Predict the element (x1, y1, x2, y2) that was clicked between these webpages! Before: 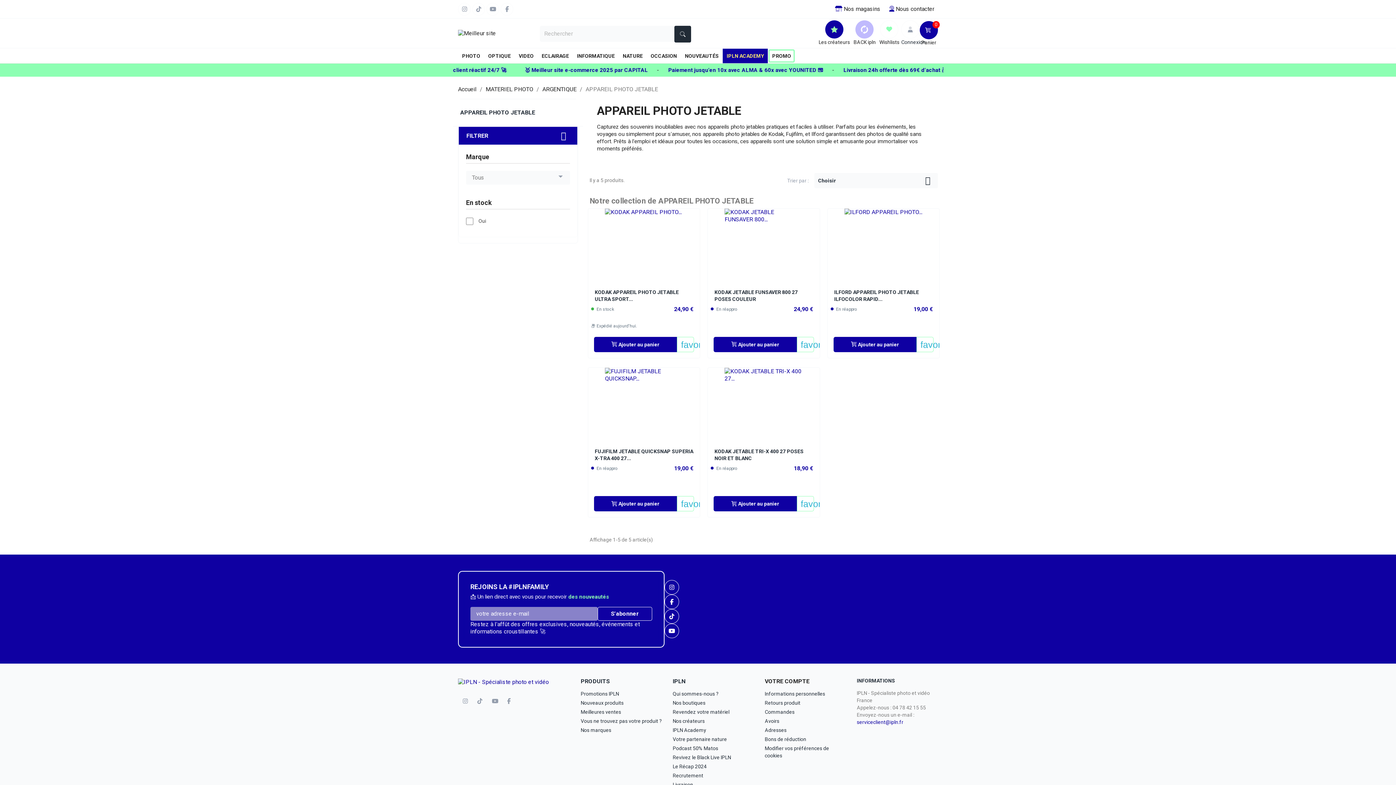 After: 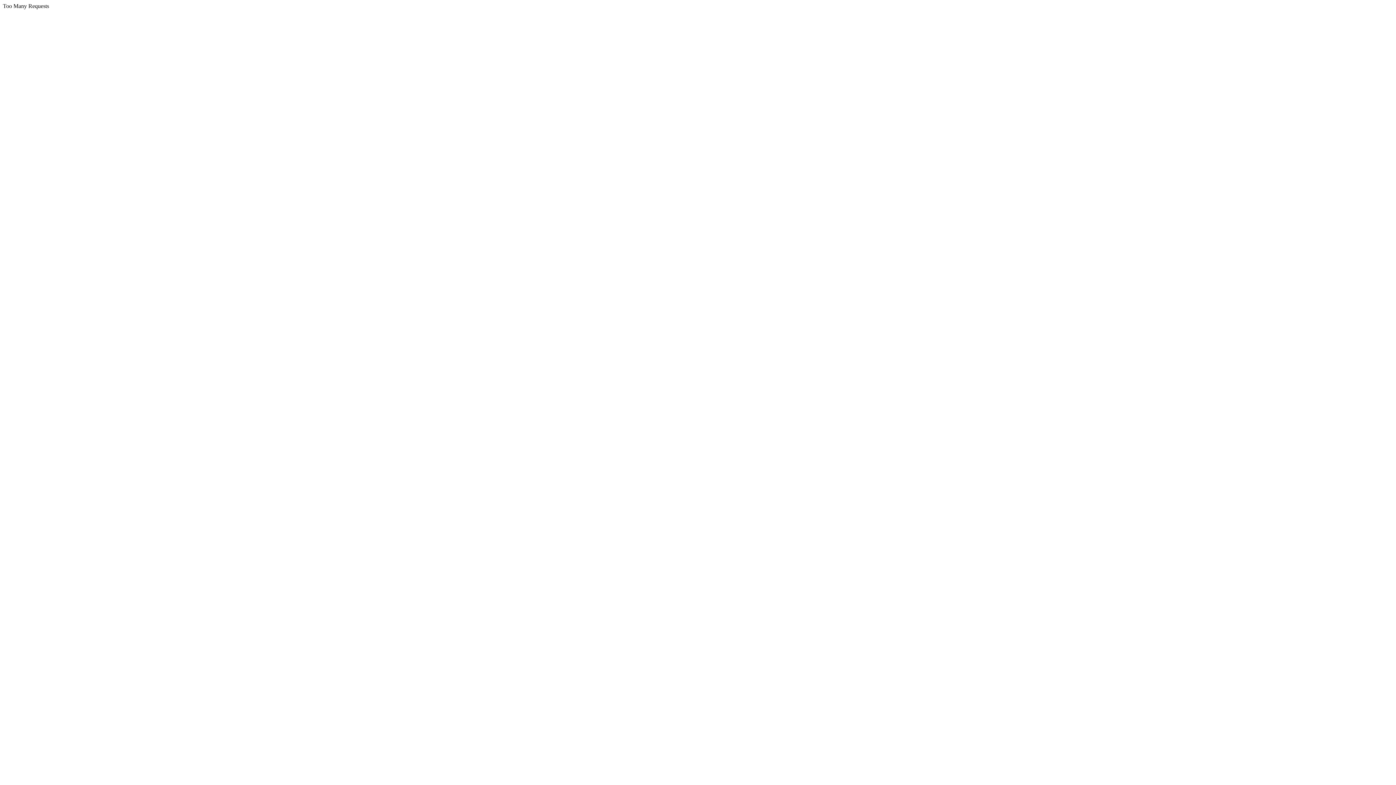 Action: label: Wishlists bbox: (879, 20, 899, 45)